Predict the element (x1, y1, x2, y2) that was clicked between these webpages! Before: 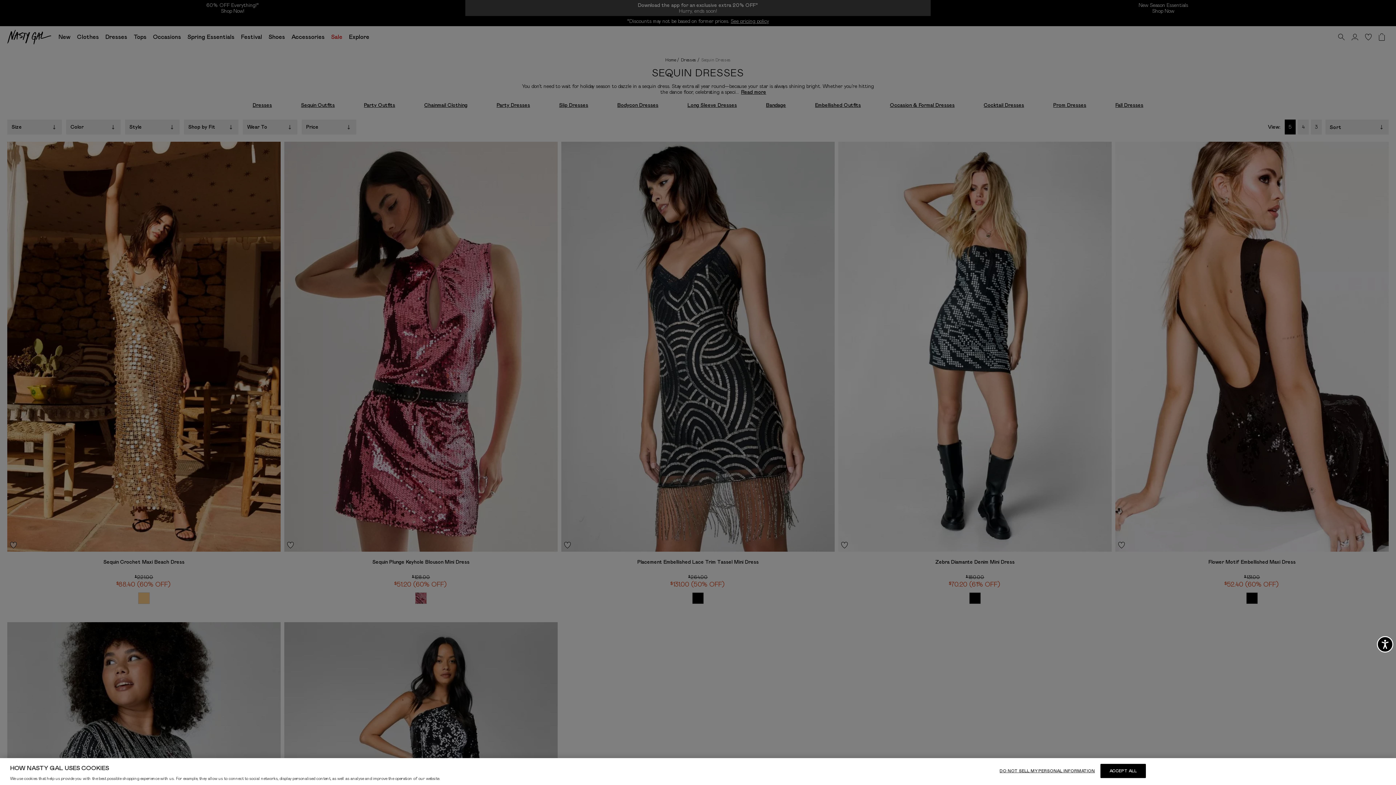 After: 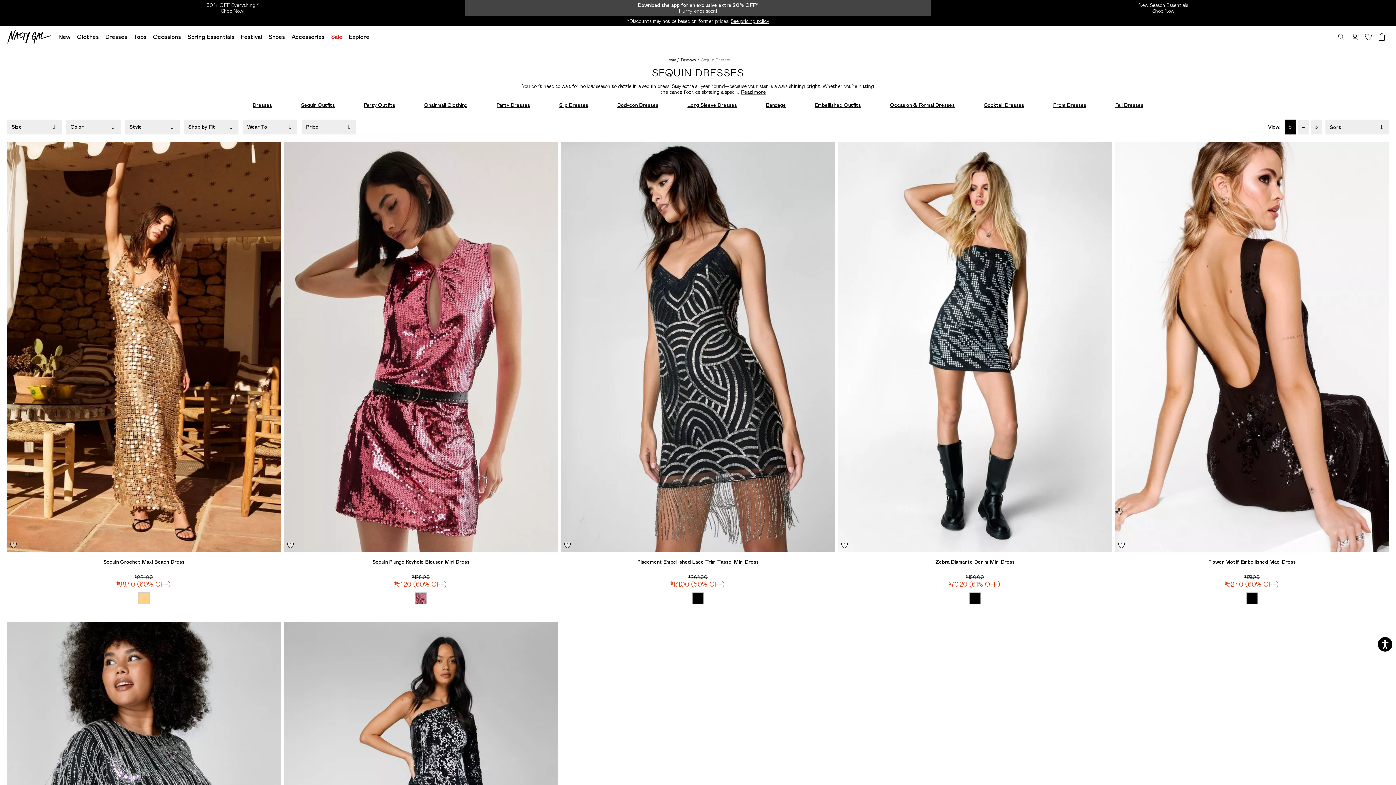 Action: bbox: (1100, 764, 1146, 778) label: ACCEPT ALL